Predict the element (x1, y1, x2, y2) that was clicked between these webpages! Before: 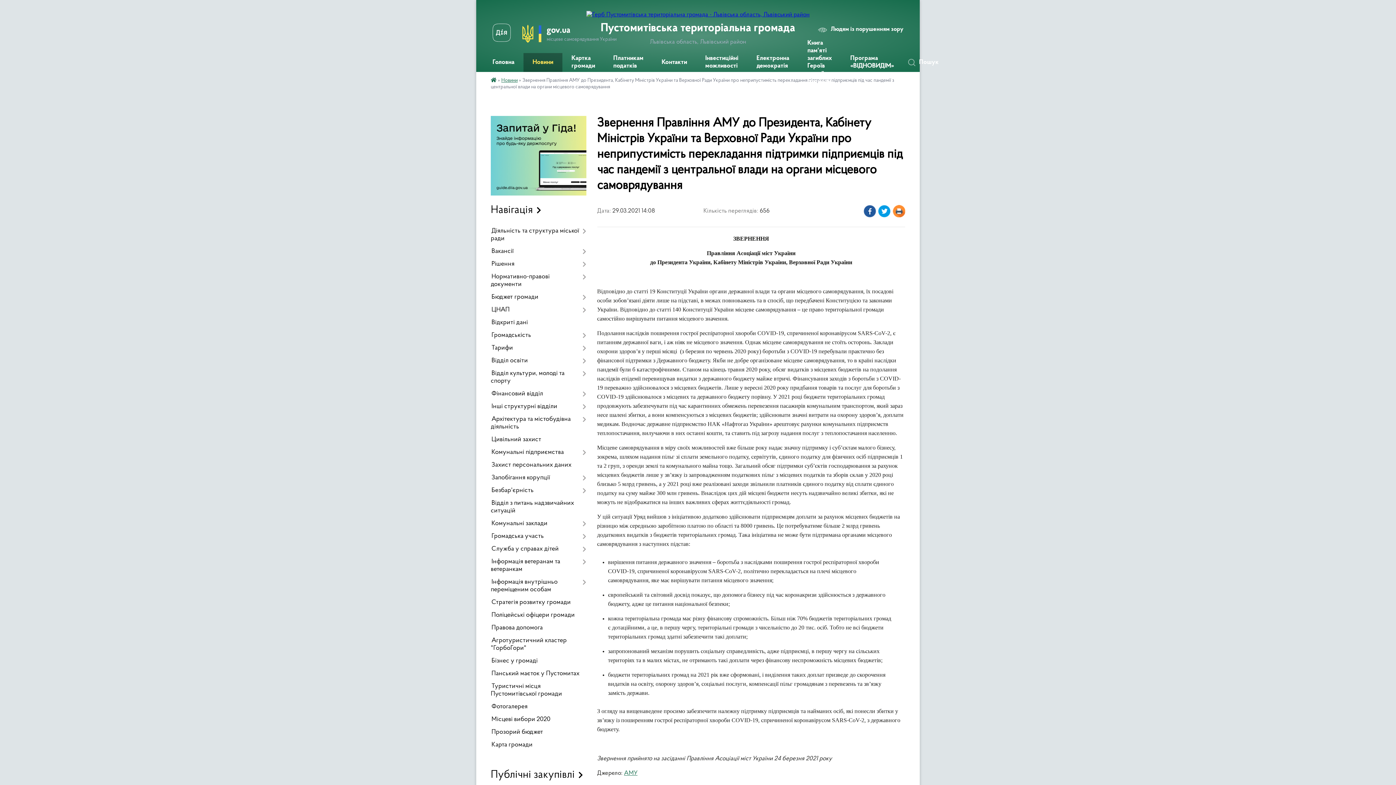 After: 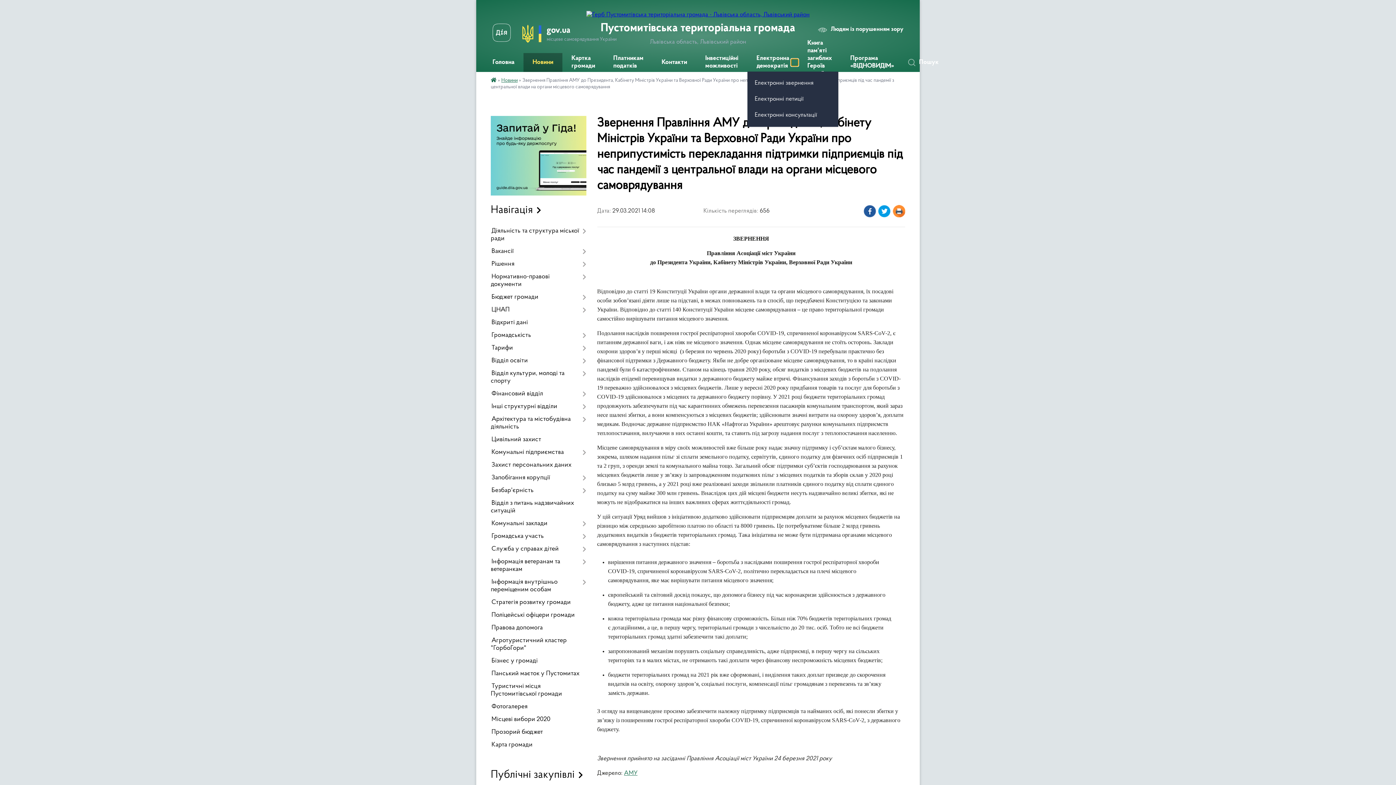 Action: label: Показати підменю bbox: (791, 58, 798, 66)